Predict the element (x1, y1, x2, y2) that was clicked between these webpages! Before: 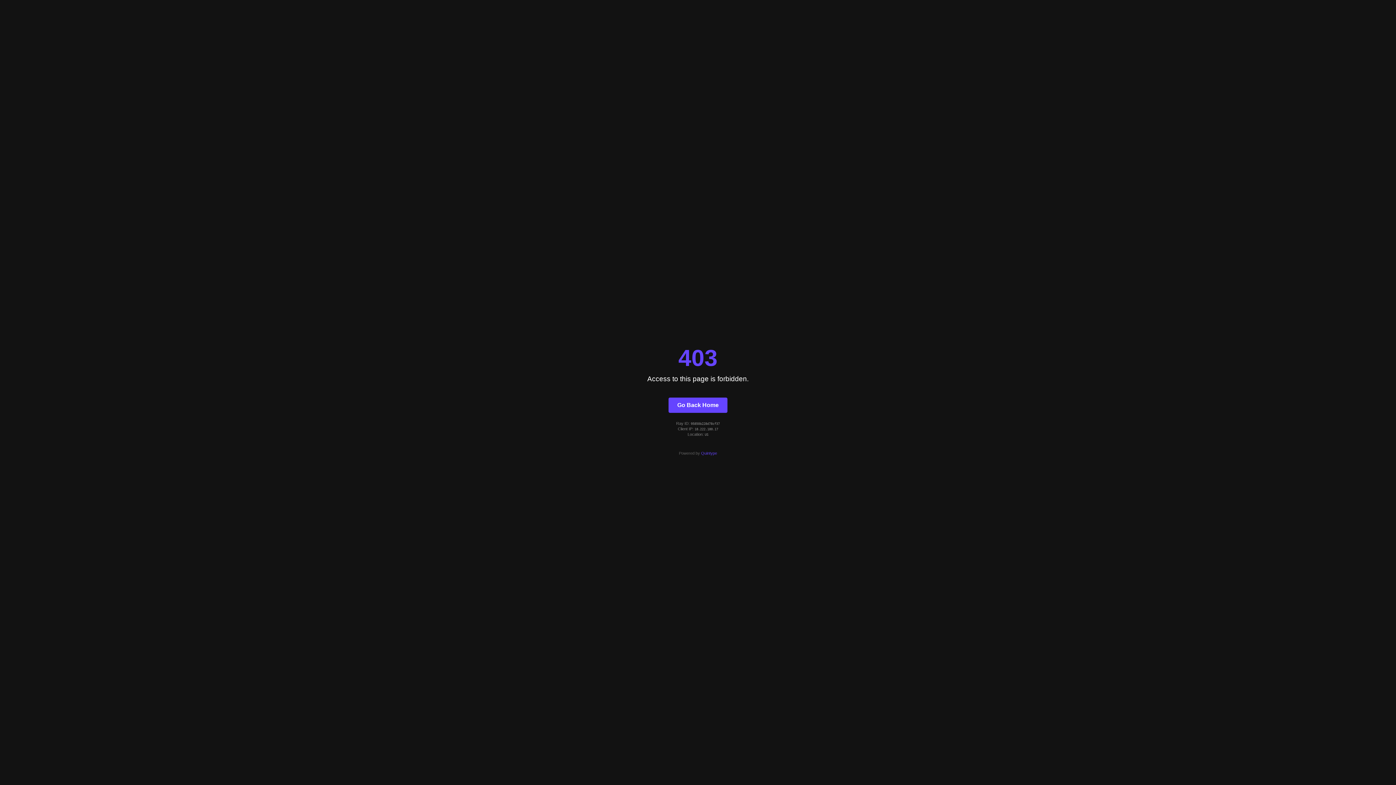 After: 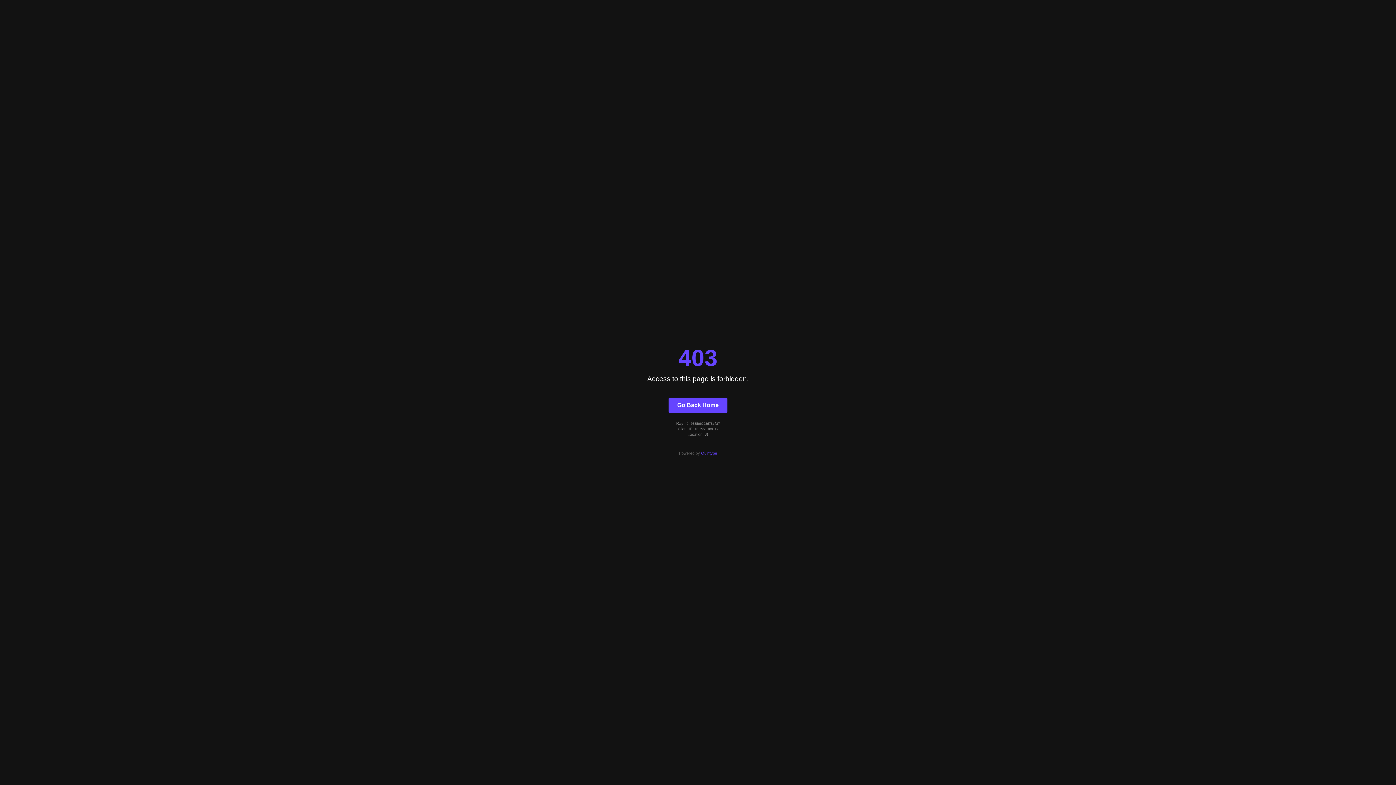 Action: label: Quintype bbox: (701, 451, 717, 455)